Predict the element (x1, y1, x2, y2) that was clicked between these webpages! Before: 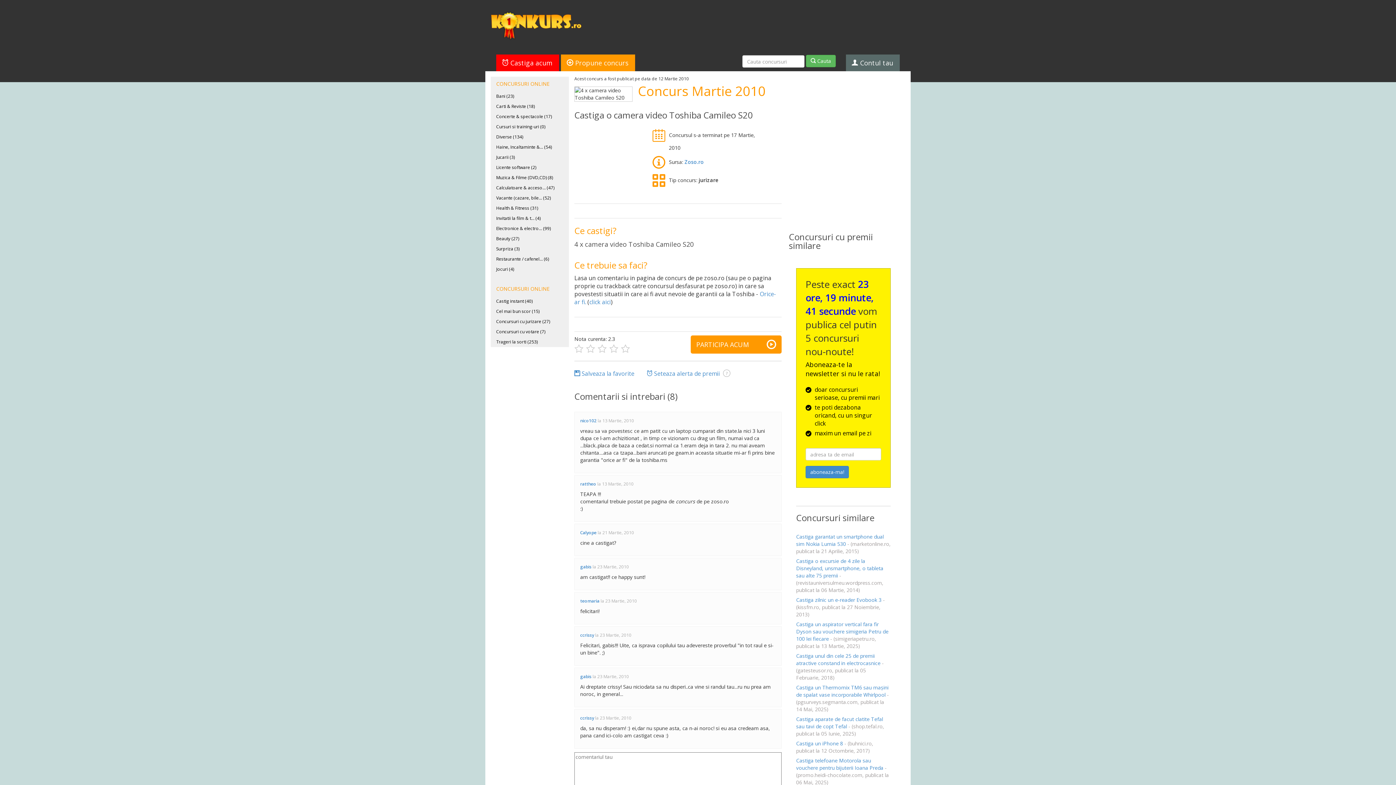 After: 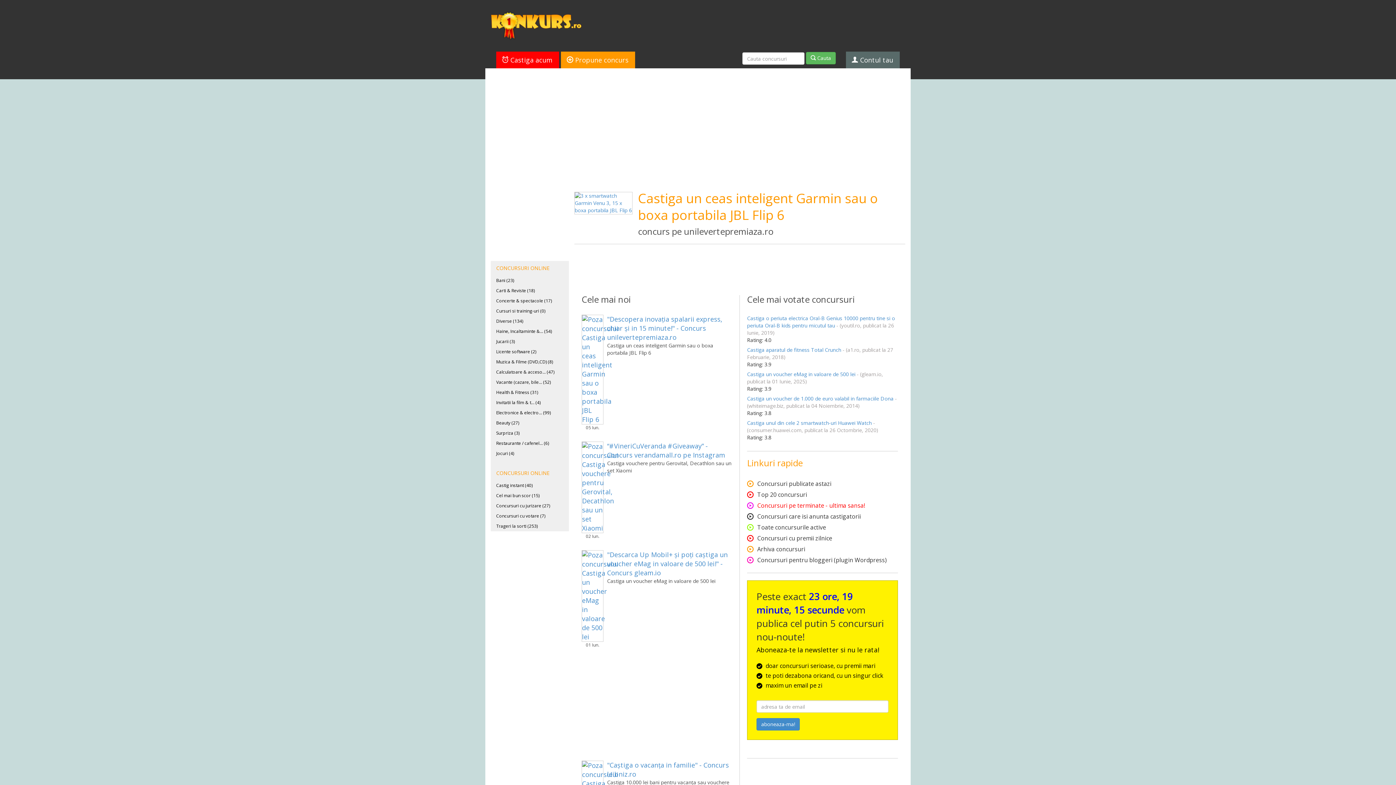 Action: label: Health & Fitness (31) bbox: (490, 203, 569, 213)